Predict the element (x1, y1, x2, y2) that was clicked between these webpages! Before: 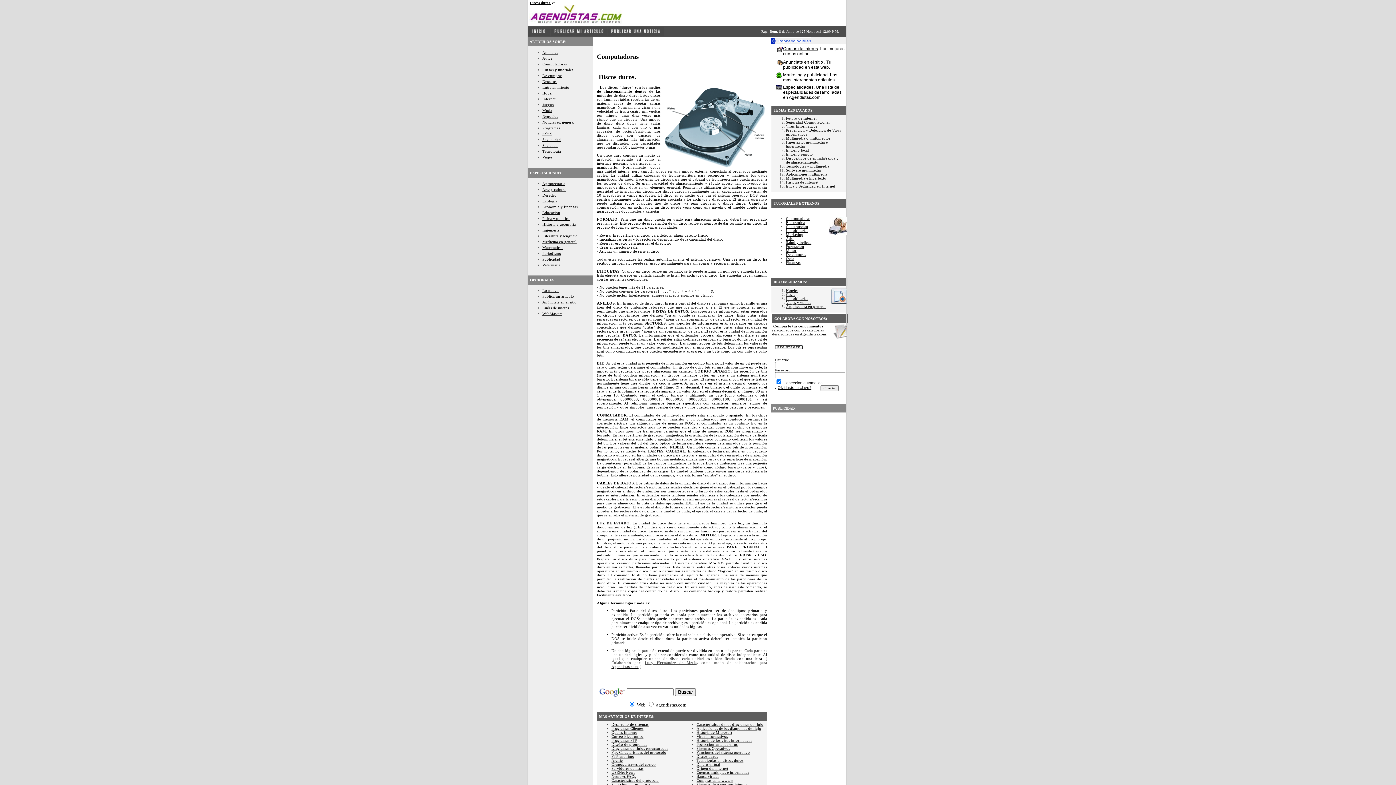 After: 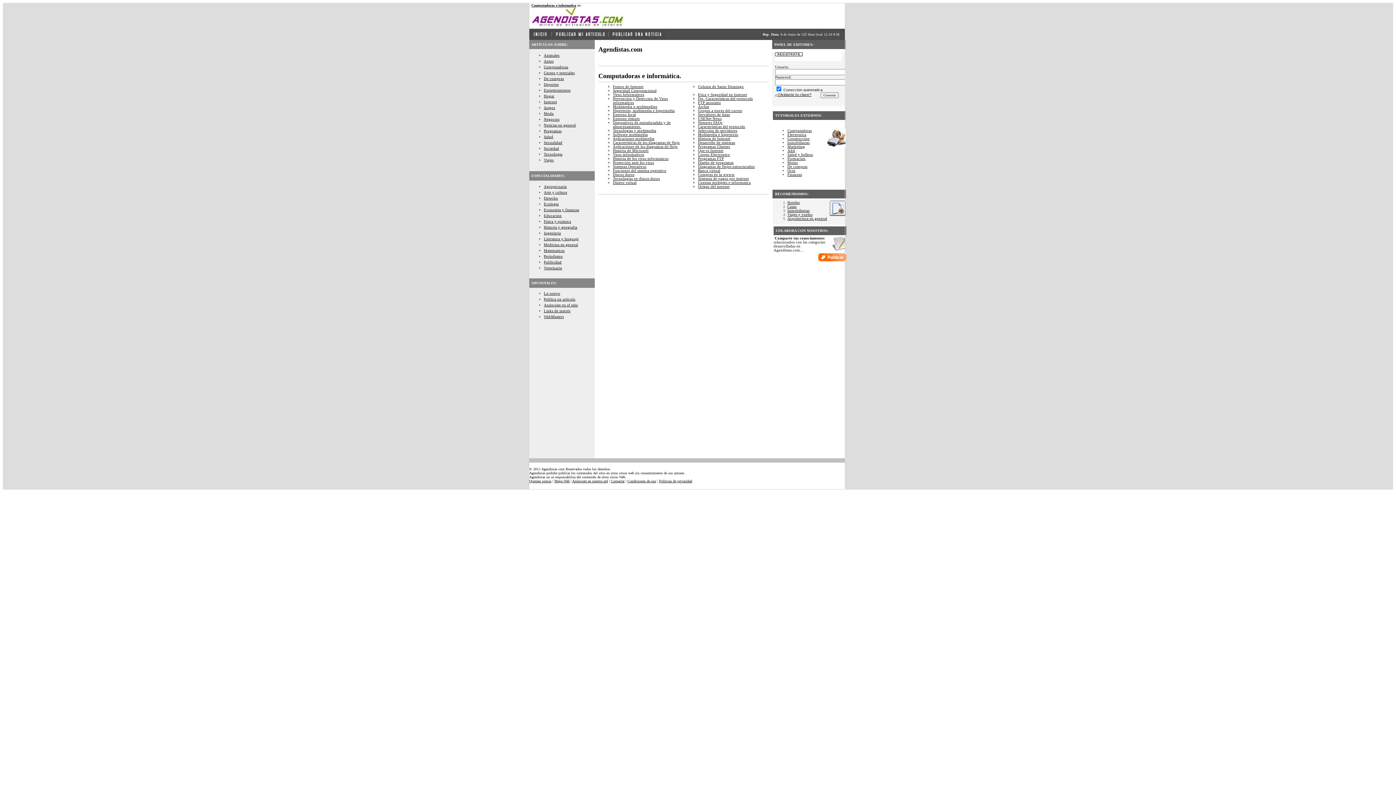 Action: label: Computadoras bbox: (542, 62, 566, 66)